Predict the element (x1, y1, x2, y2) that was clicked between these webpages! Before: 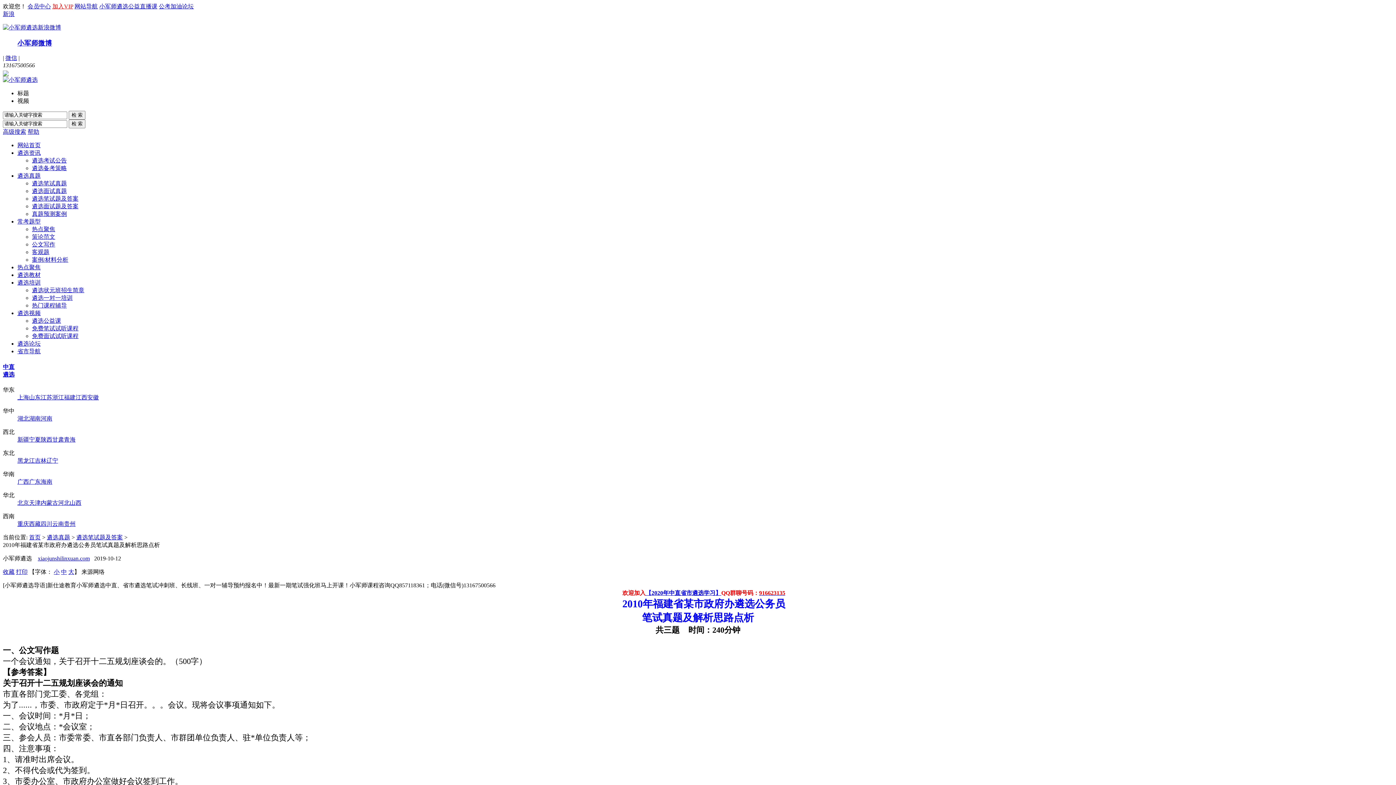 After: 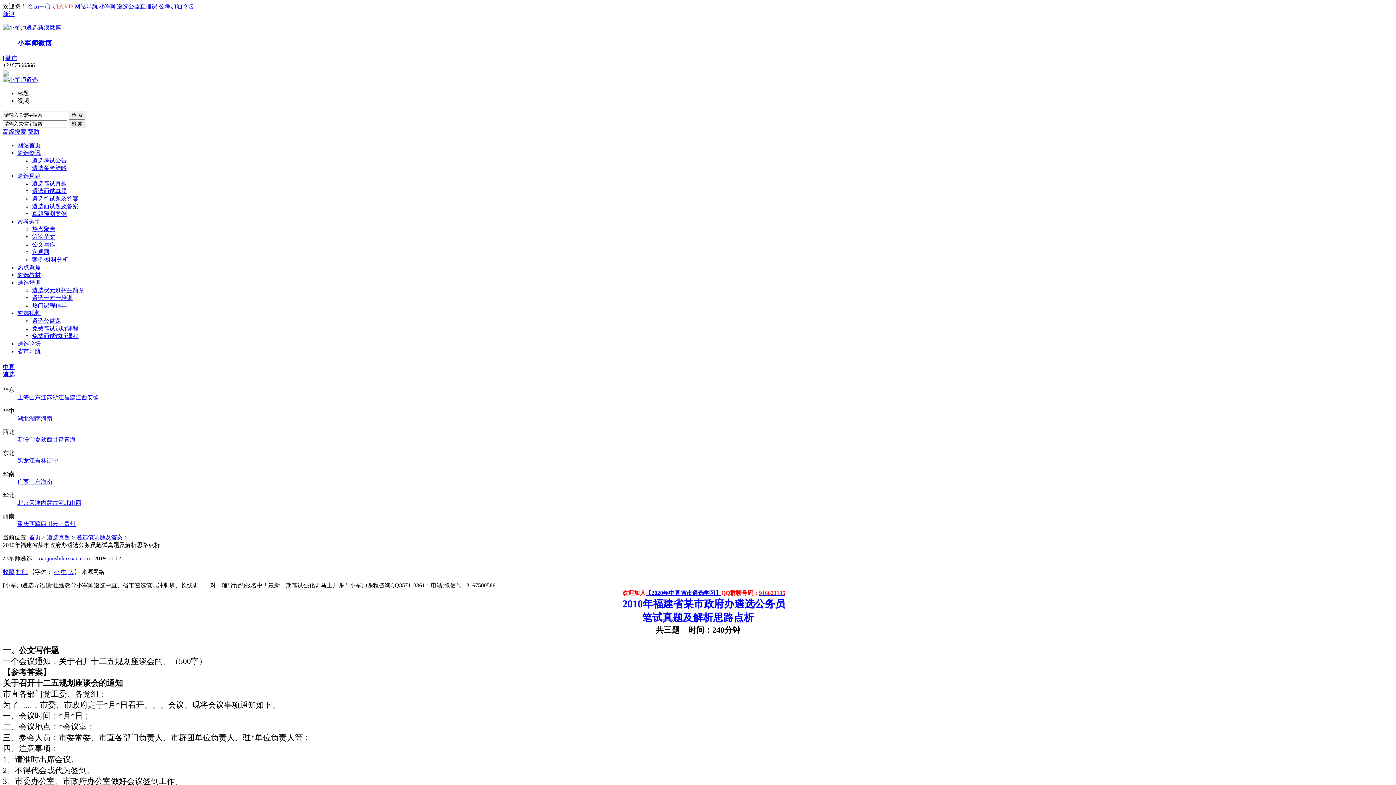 Action: label: 新浪 bbox: (2, 10, 14, 17)